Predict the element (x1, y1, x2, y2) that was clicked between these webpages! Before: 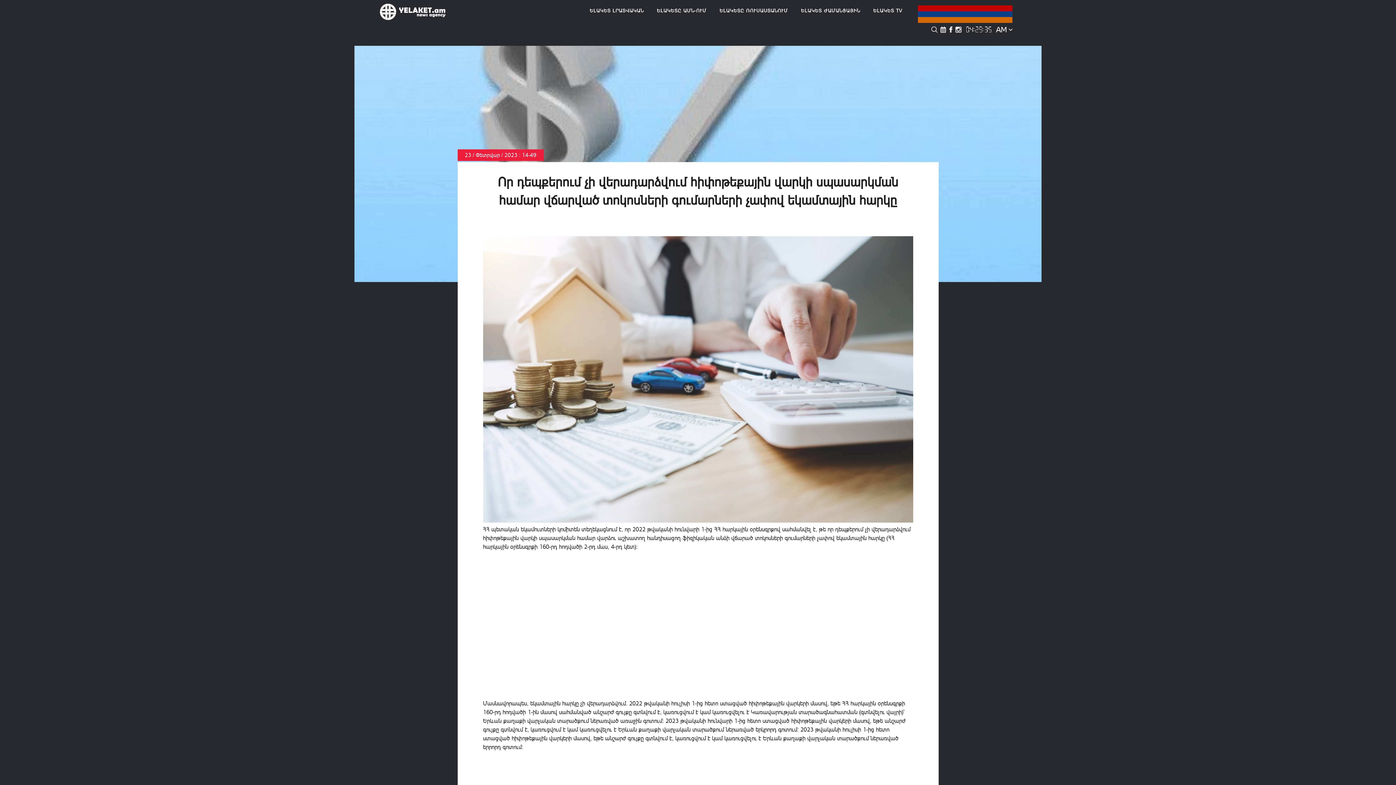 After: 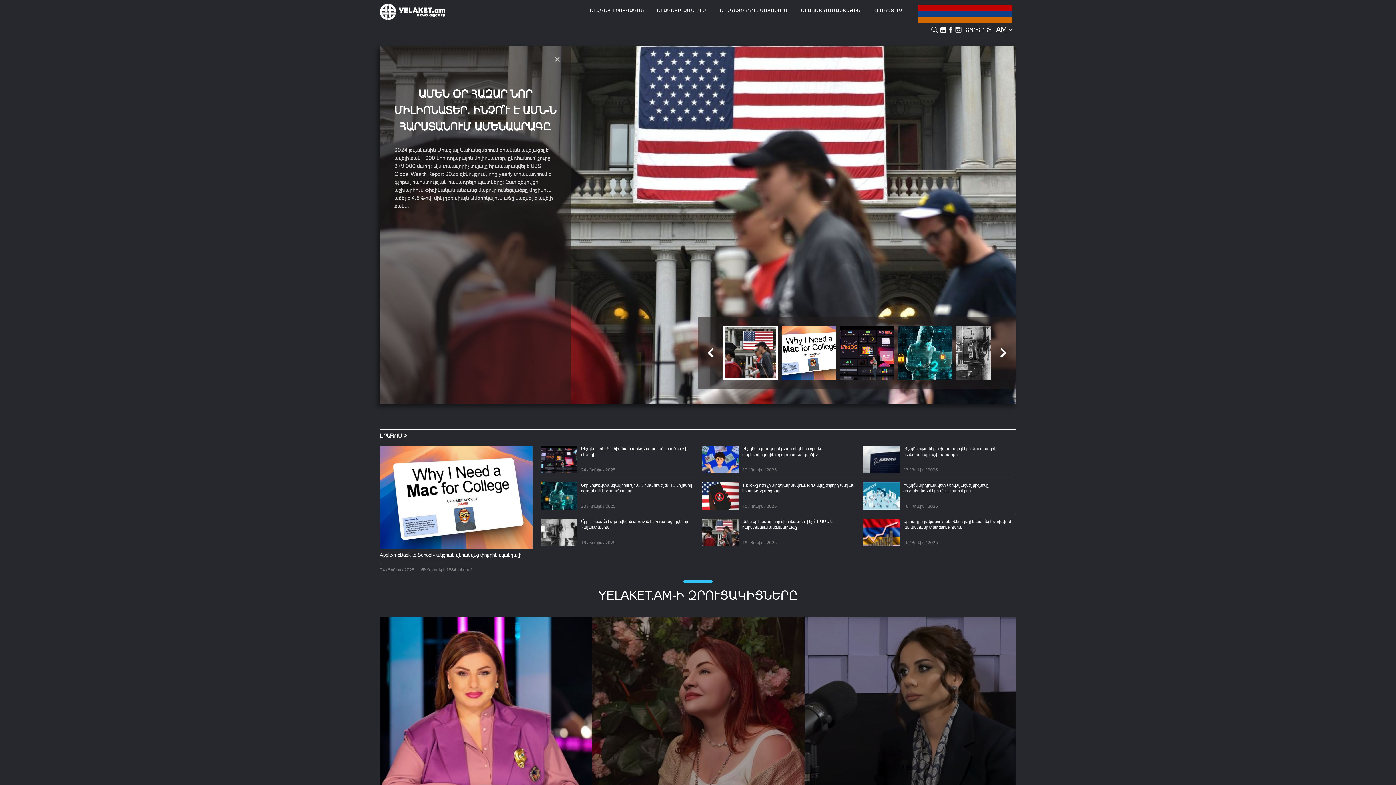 Action: bbox: (380, 14, 445, 21)